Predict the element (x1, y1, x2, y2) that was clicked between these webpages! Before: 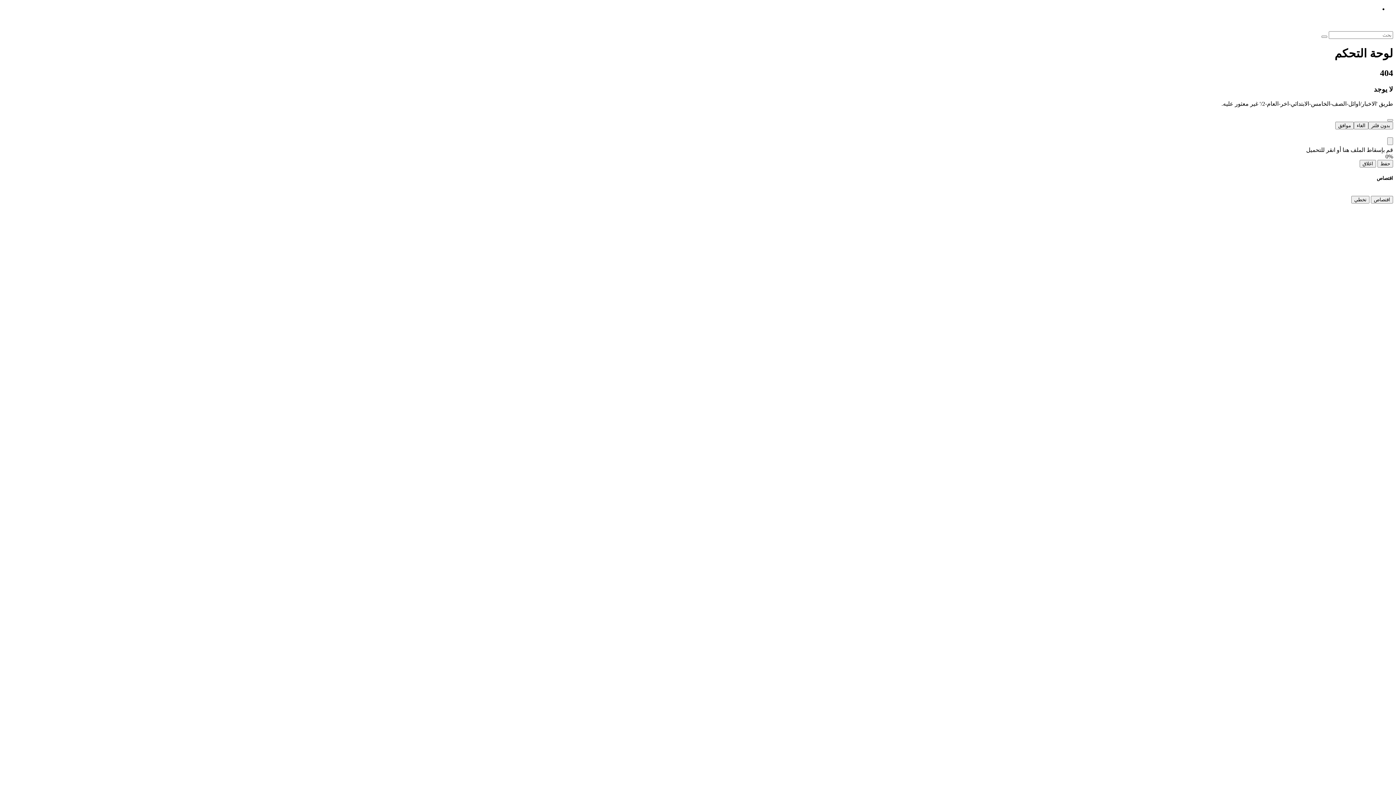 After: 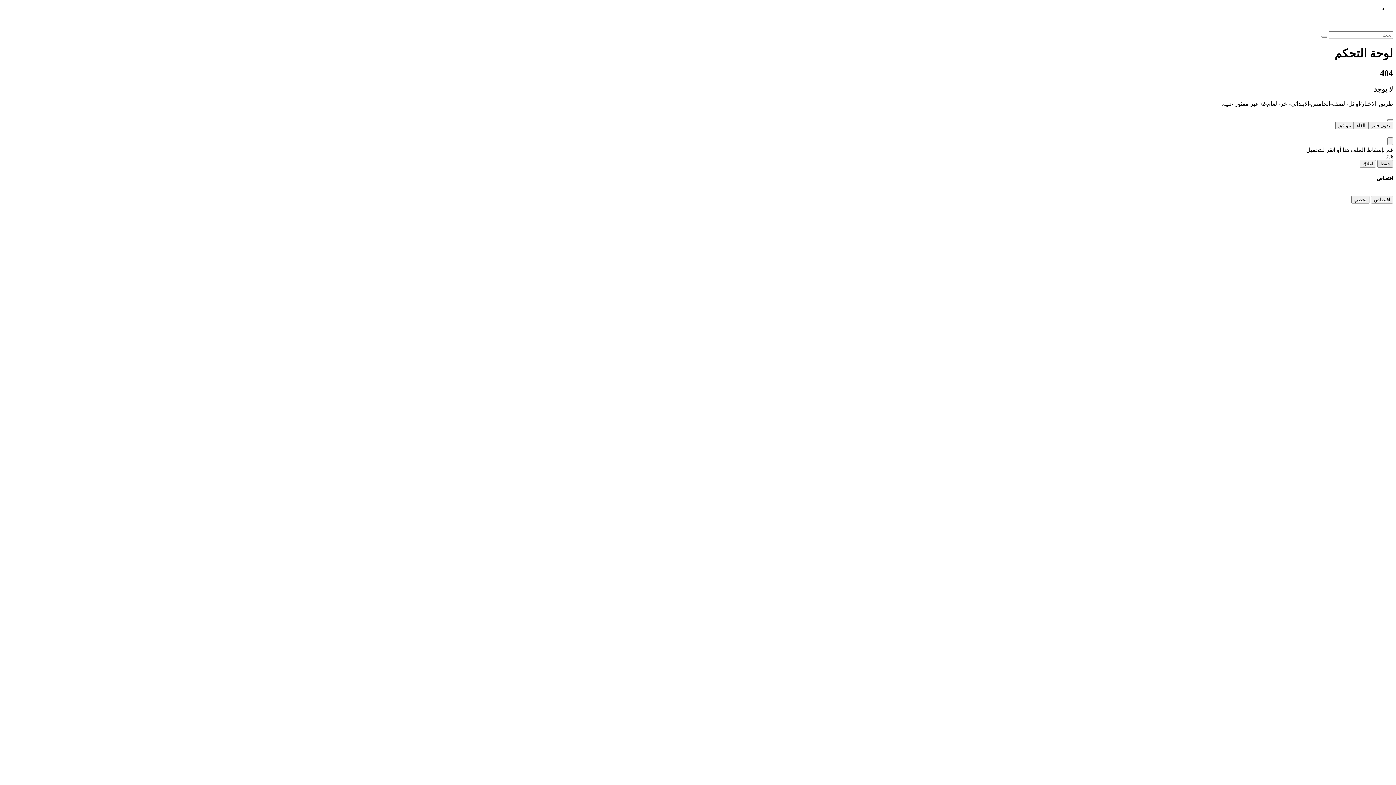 Action: bbox: (1377, 159, 1393, 167) label: حفظ